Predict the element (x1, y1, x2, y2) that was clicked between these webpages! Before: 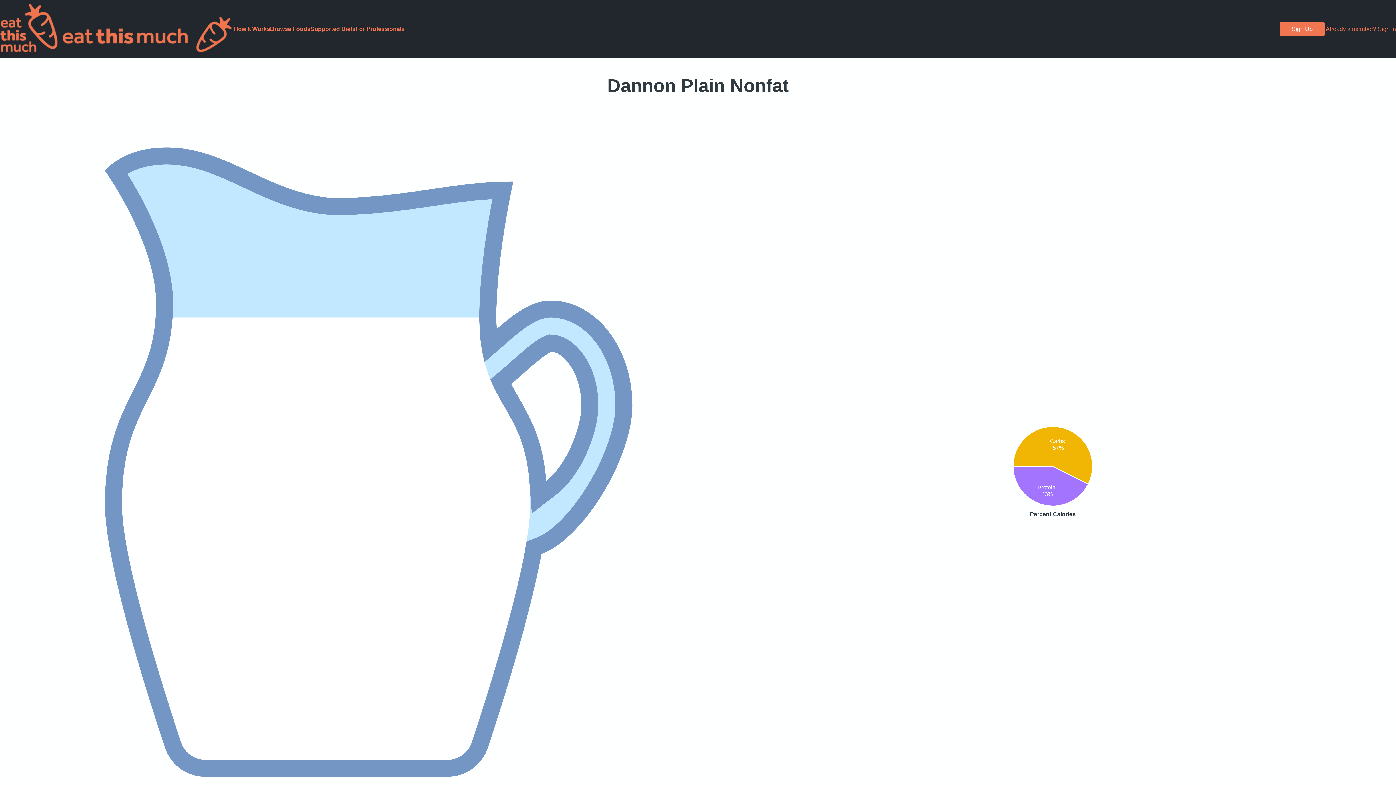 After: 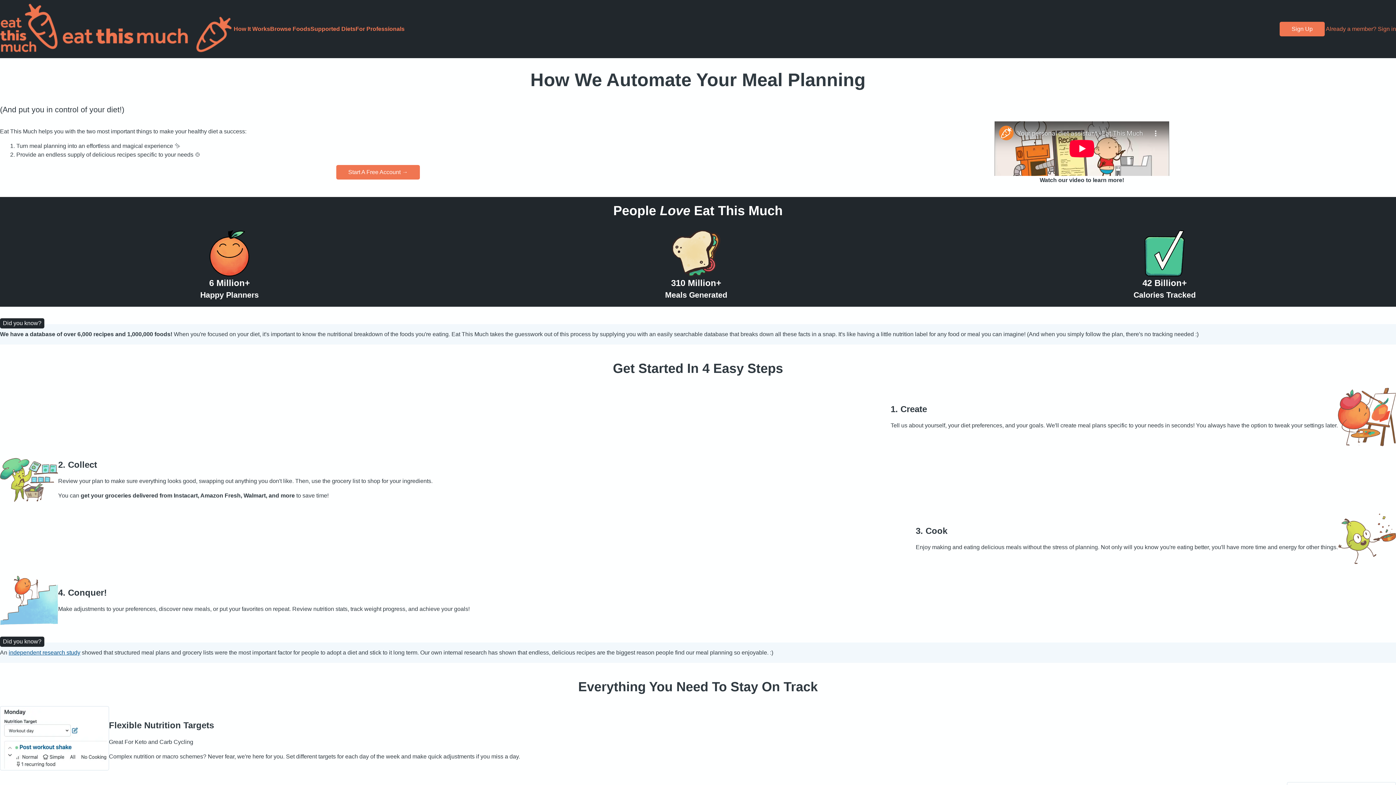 Action: label: How It Works bbox: (233, 25, 270, 32)